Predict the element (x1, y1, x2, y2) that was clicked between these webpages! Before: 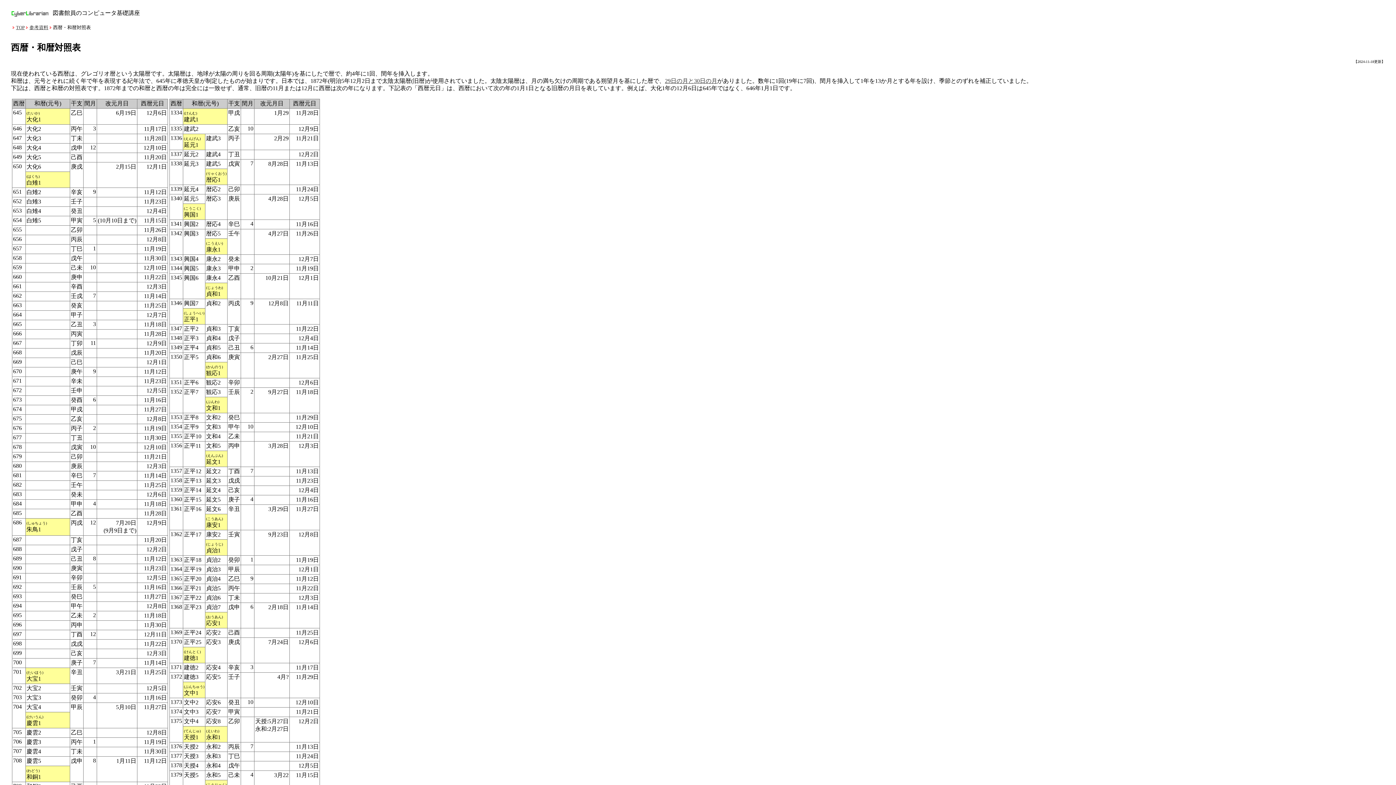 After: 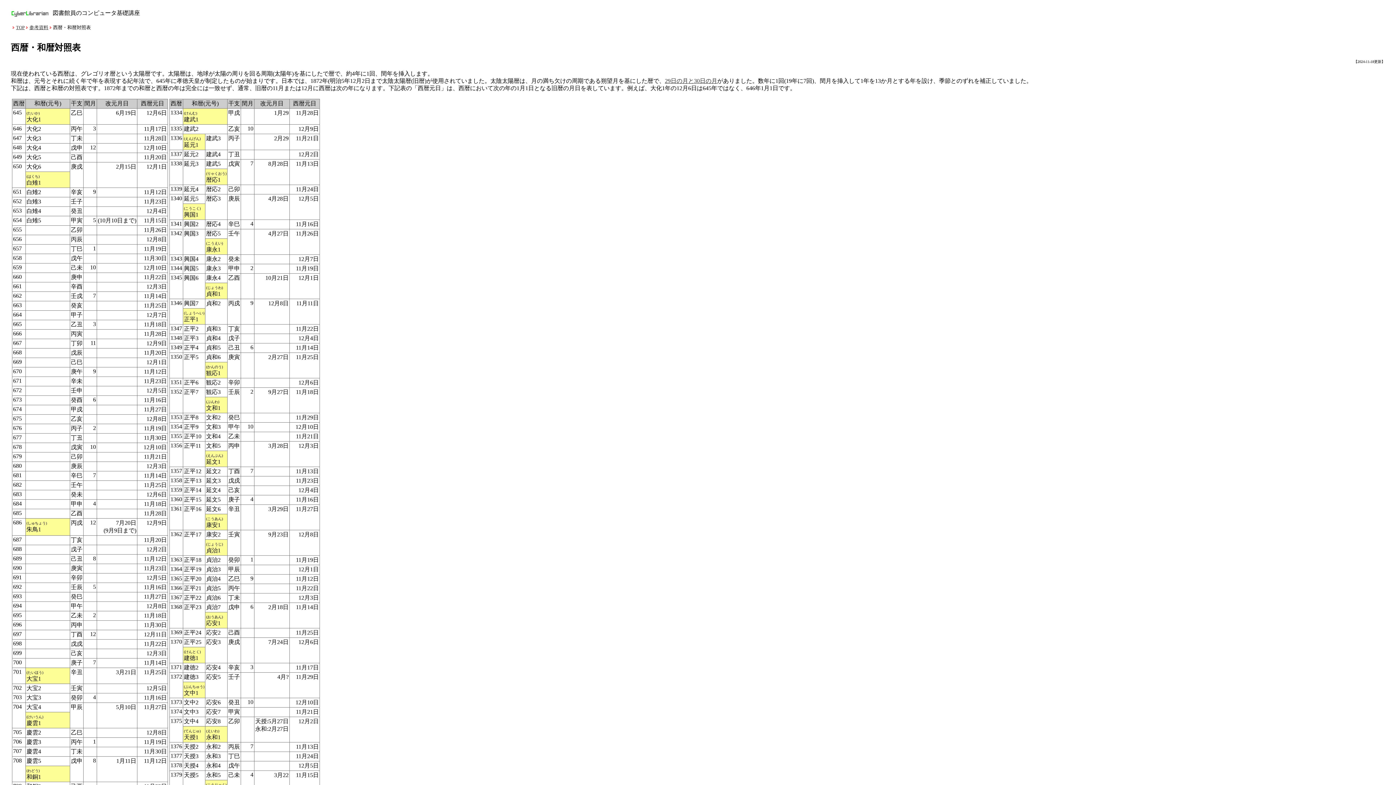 Action: label: 645 bbox: (13, 109, 21, 115)